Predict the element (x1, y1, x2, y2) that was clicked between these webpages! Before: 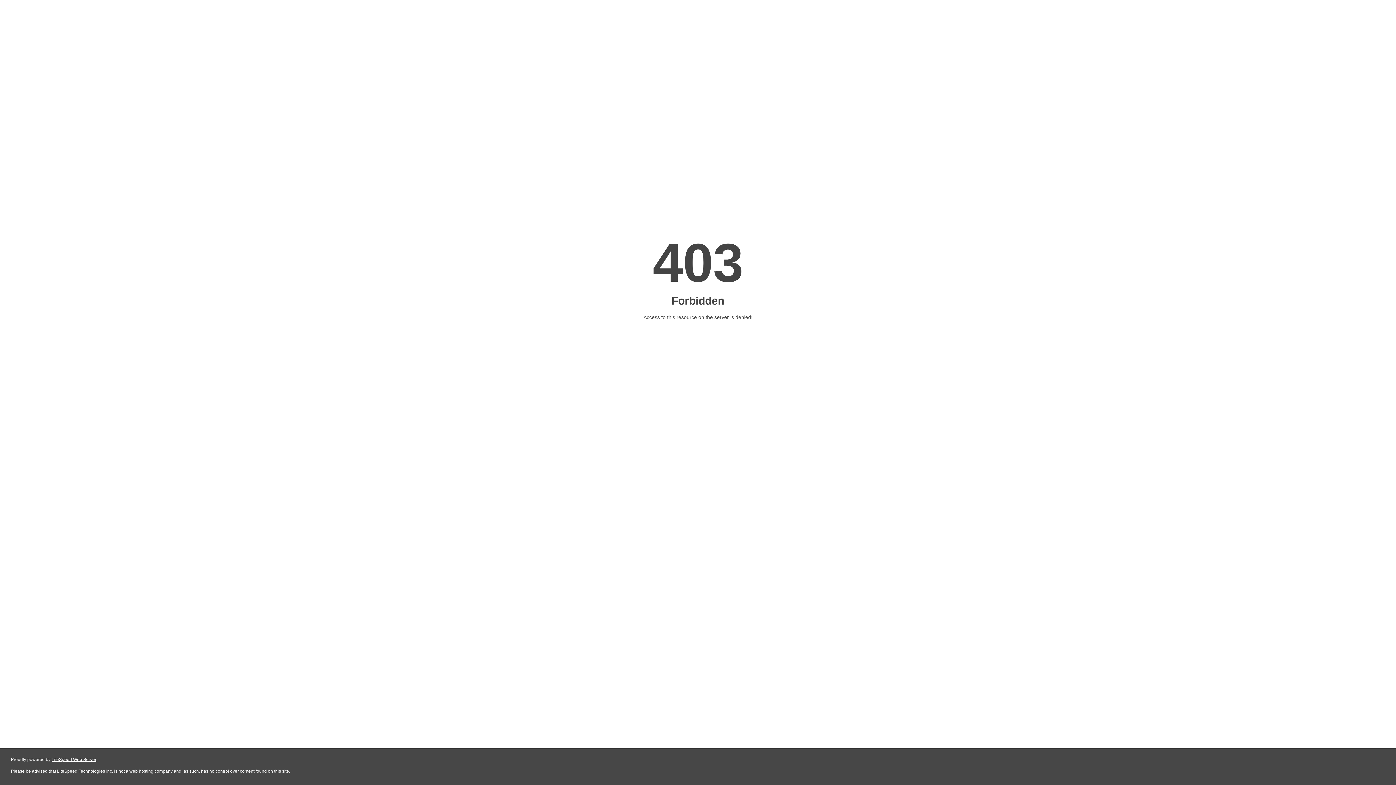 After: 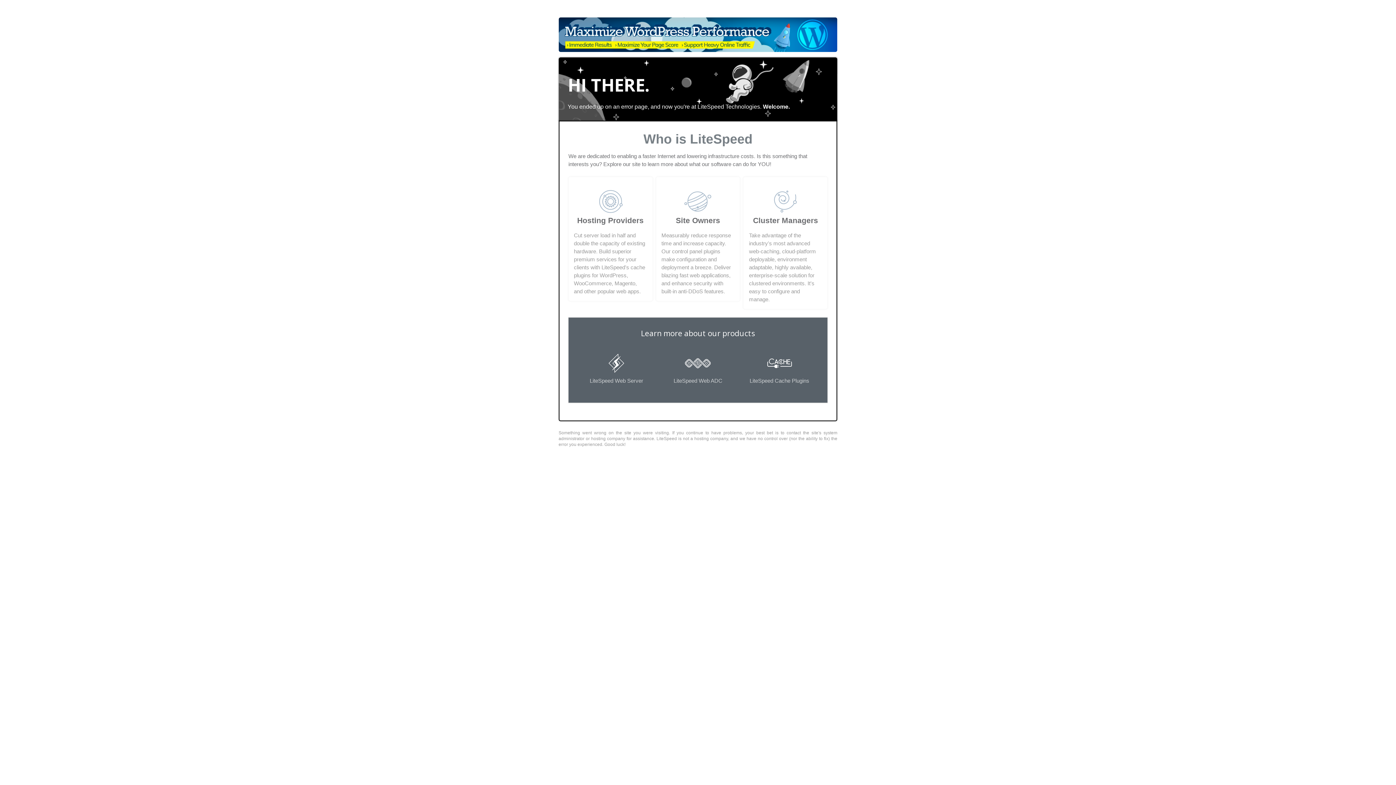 Action: bbox: (51, 757, 96, 762) label: LiteSpeed Web Server